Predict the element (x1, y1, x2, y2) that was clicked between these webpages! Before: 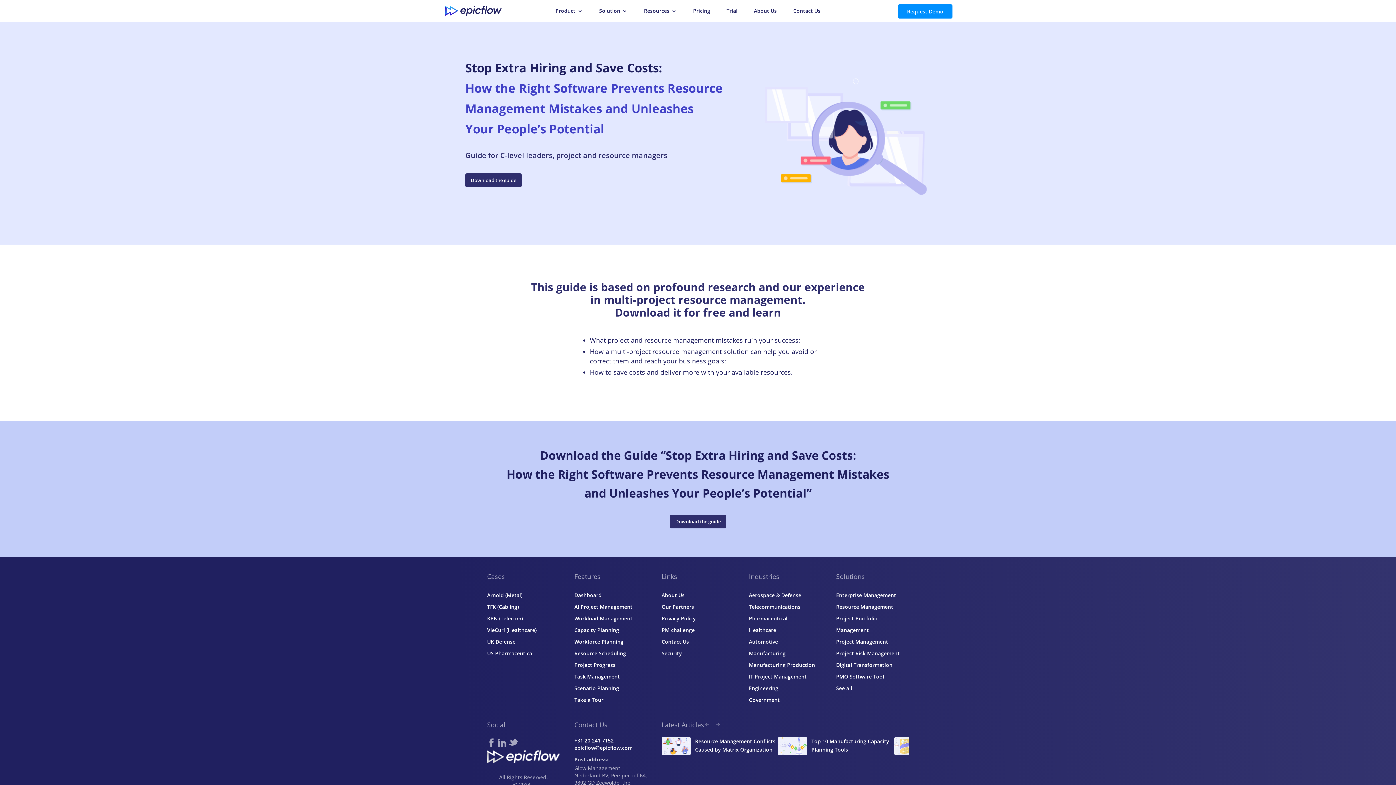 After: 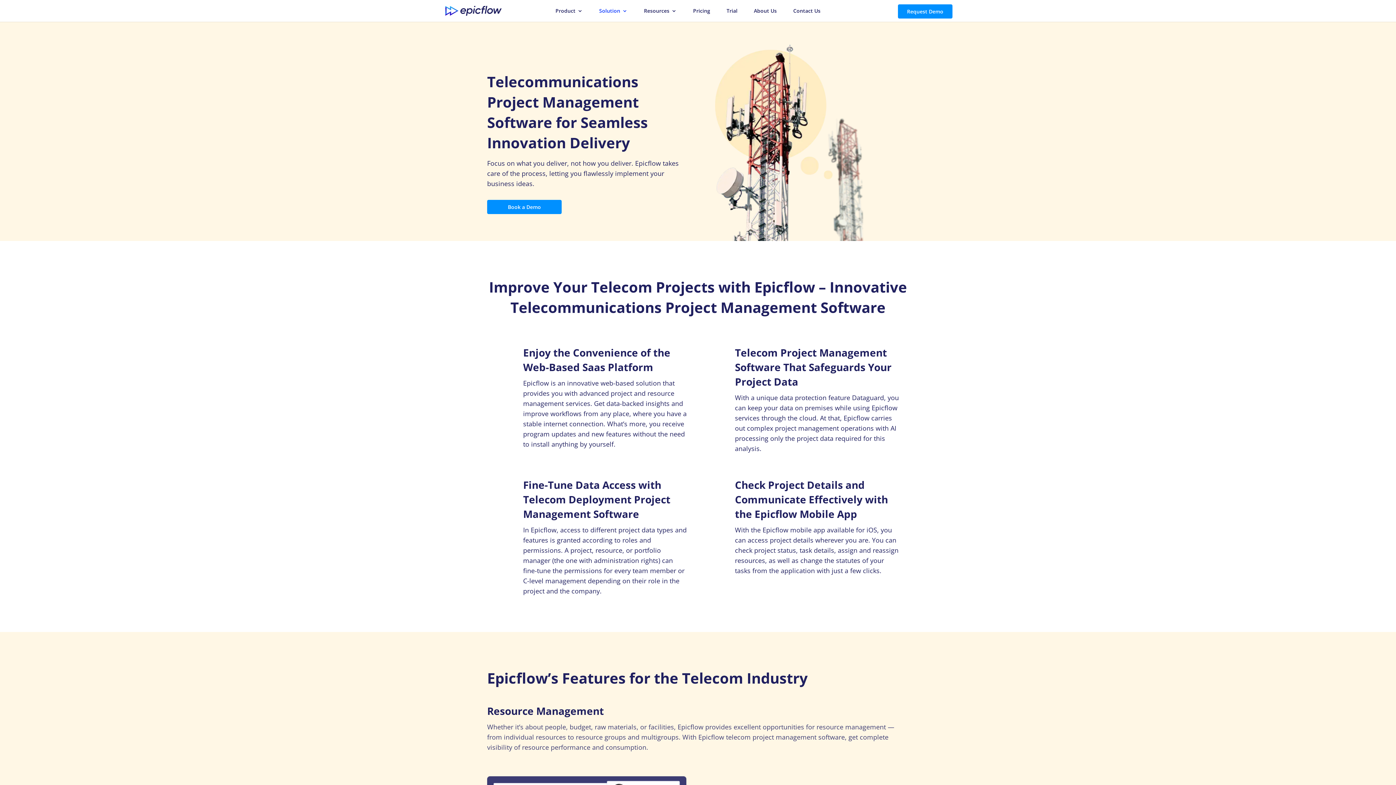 Action: bbox: (749, 603, 800, 610) label: Telecommunications